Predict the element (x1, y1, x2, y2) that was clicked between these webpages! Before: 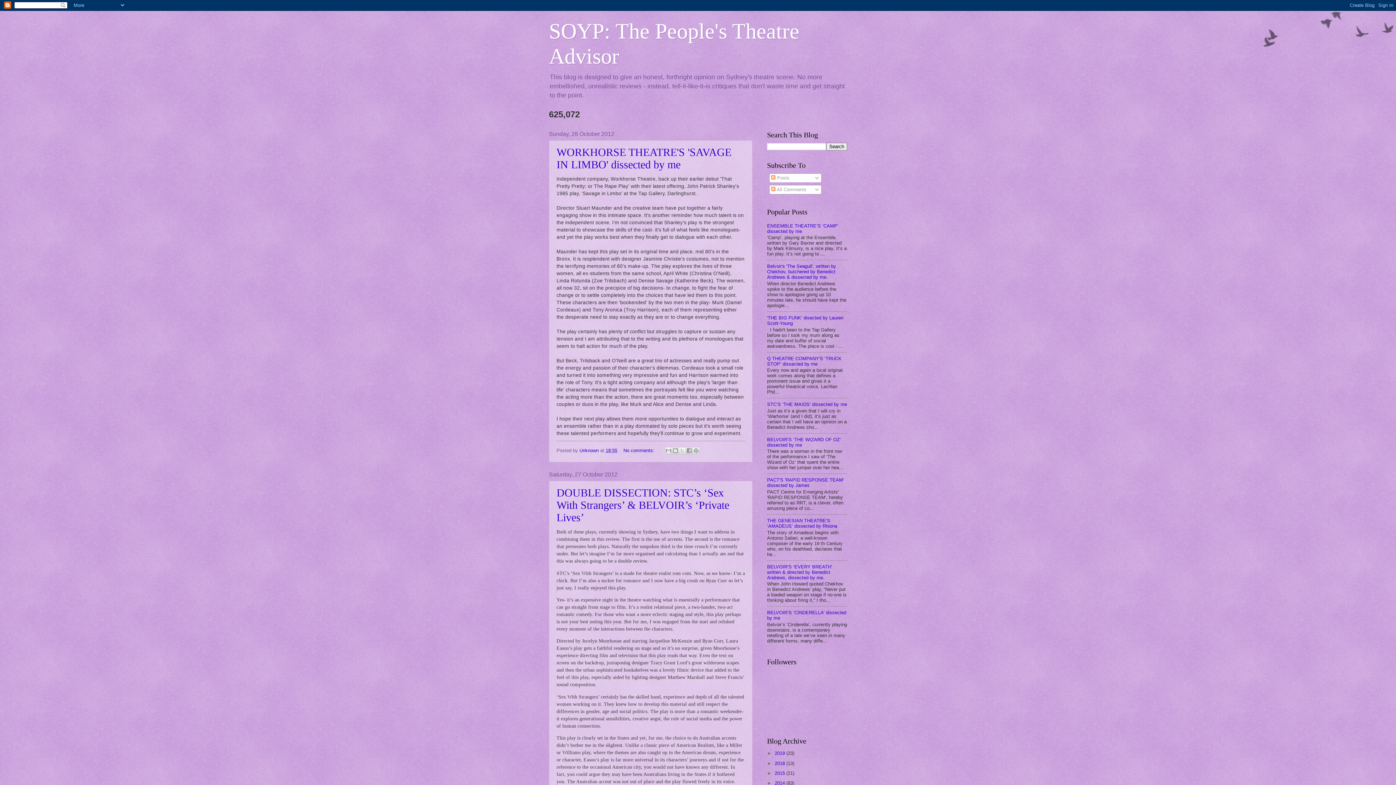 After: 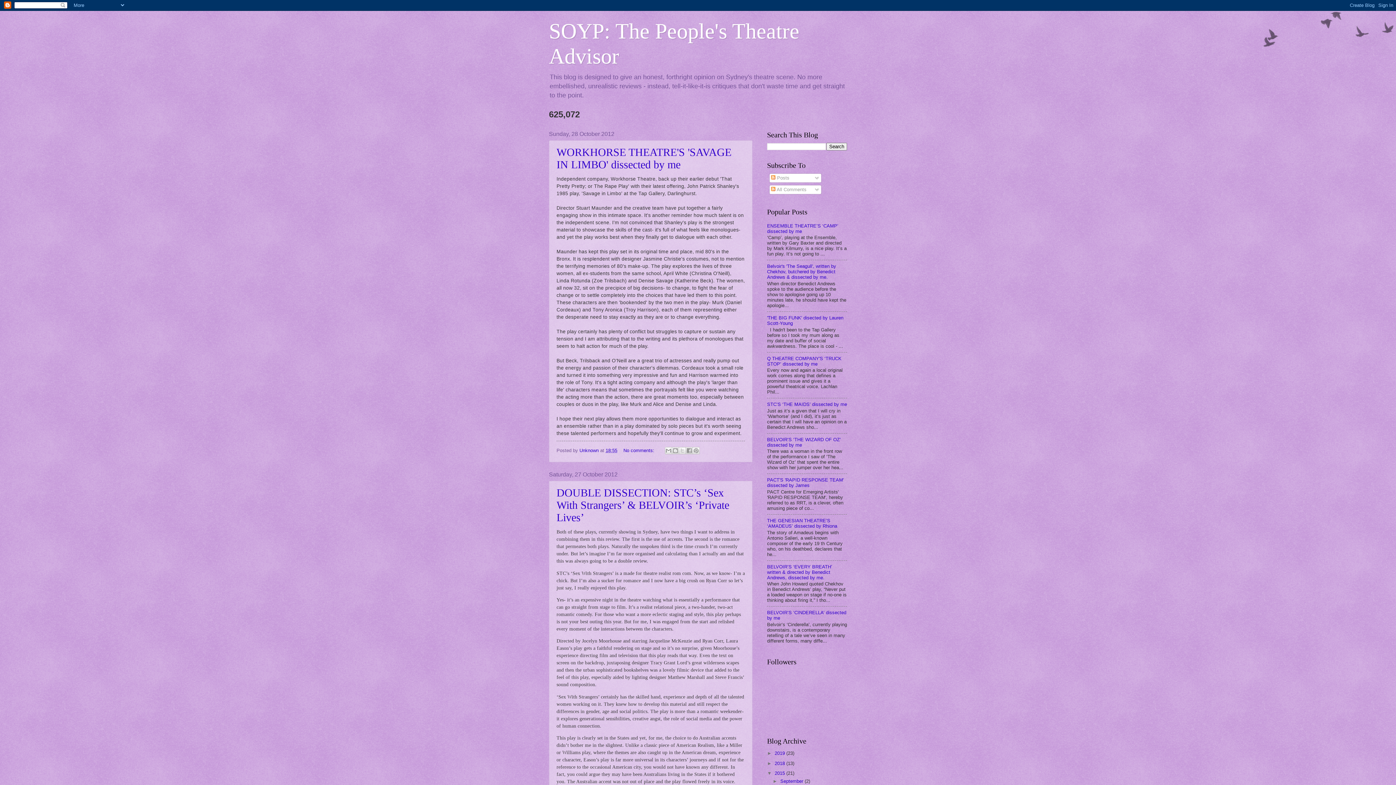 Action: bbox: (767, 770, 774, 776) label: ►  